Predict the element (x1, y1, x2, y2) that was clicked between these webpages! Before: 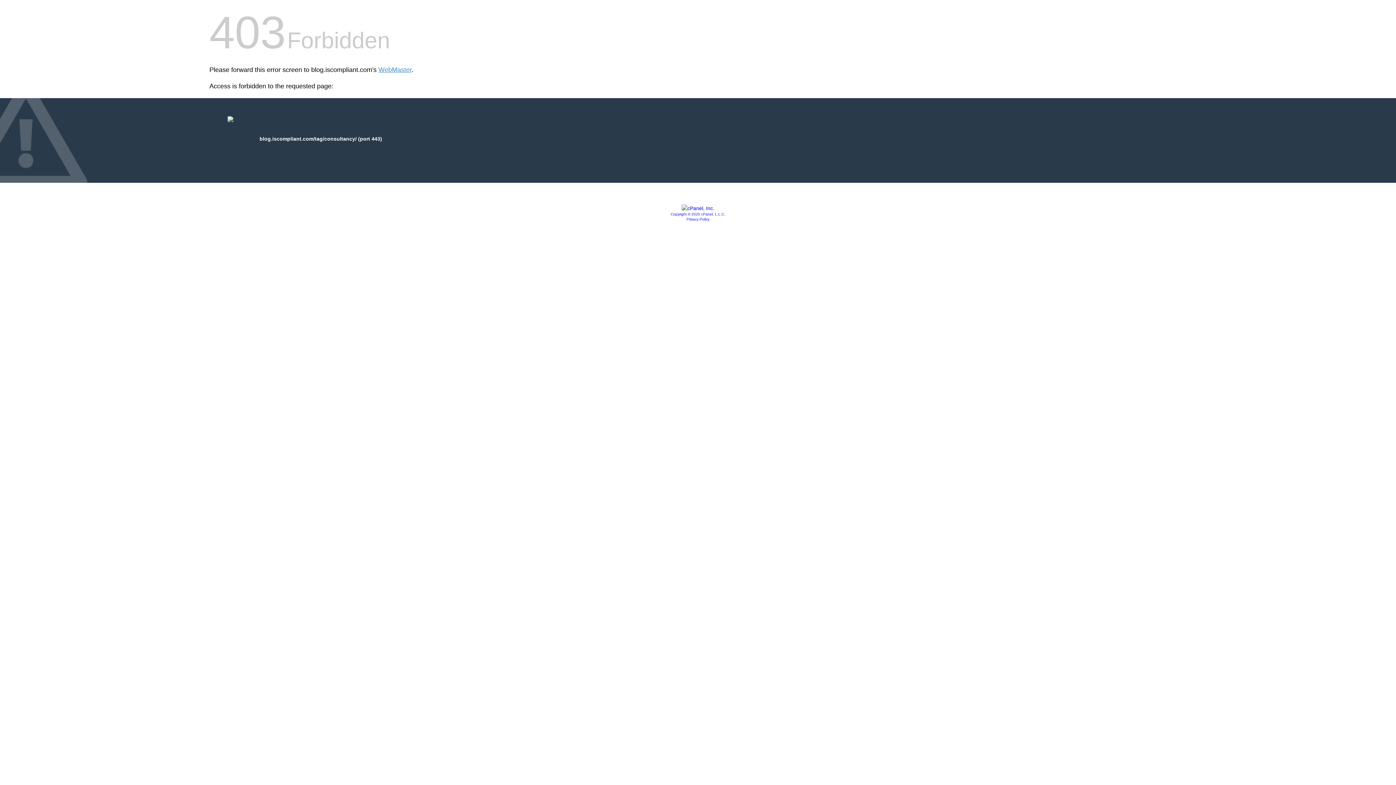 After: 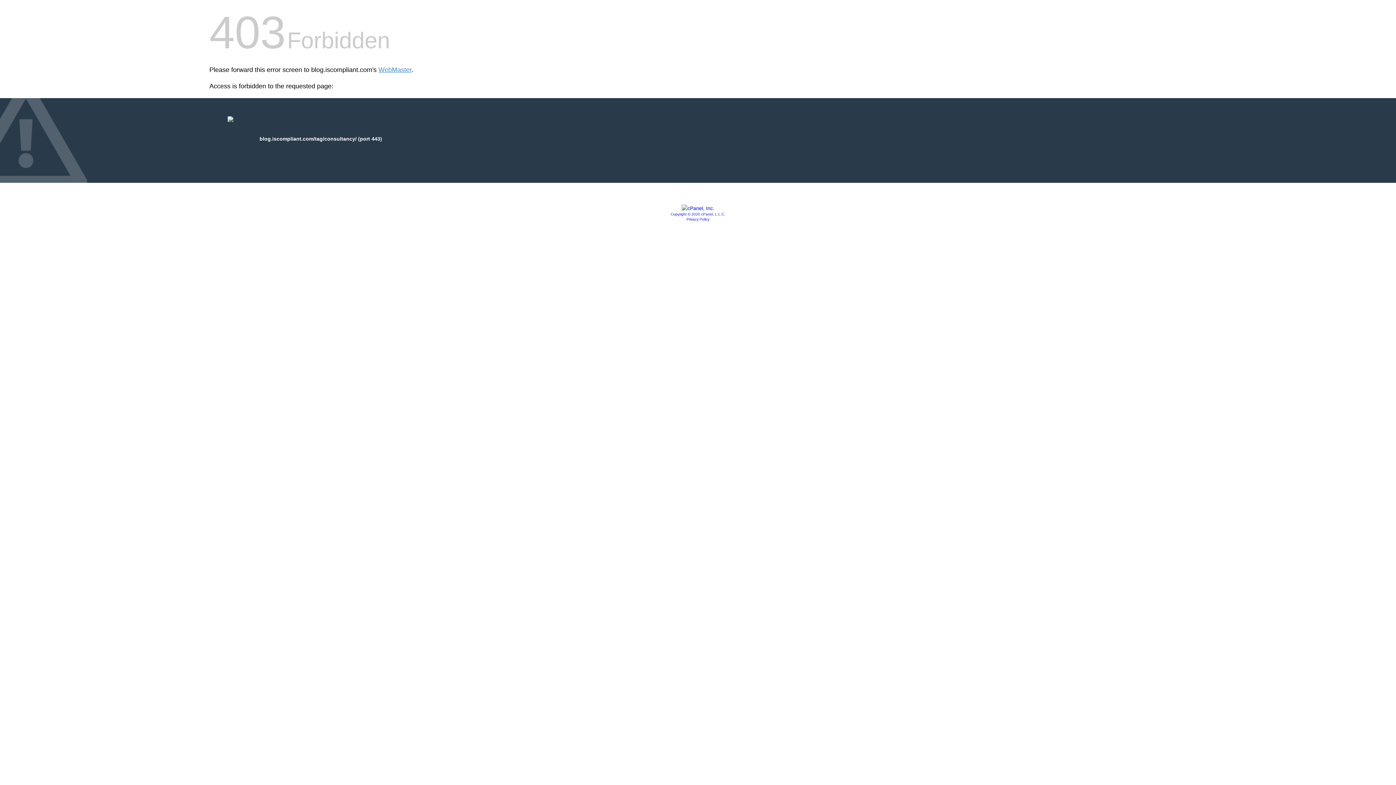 Action: bbox: (681, 205, 714, 211)